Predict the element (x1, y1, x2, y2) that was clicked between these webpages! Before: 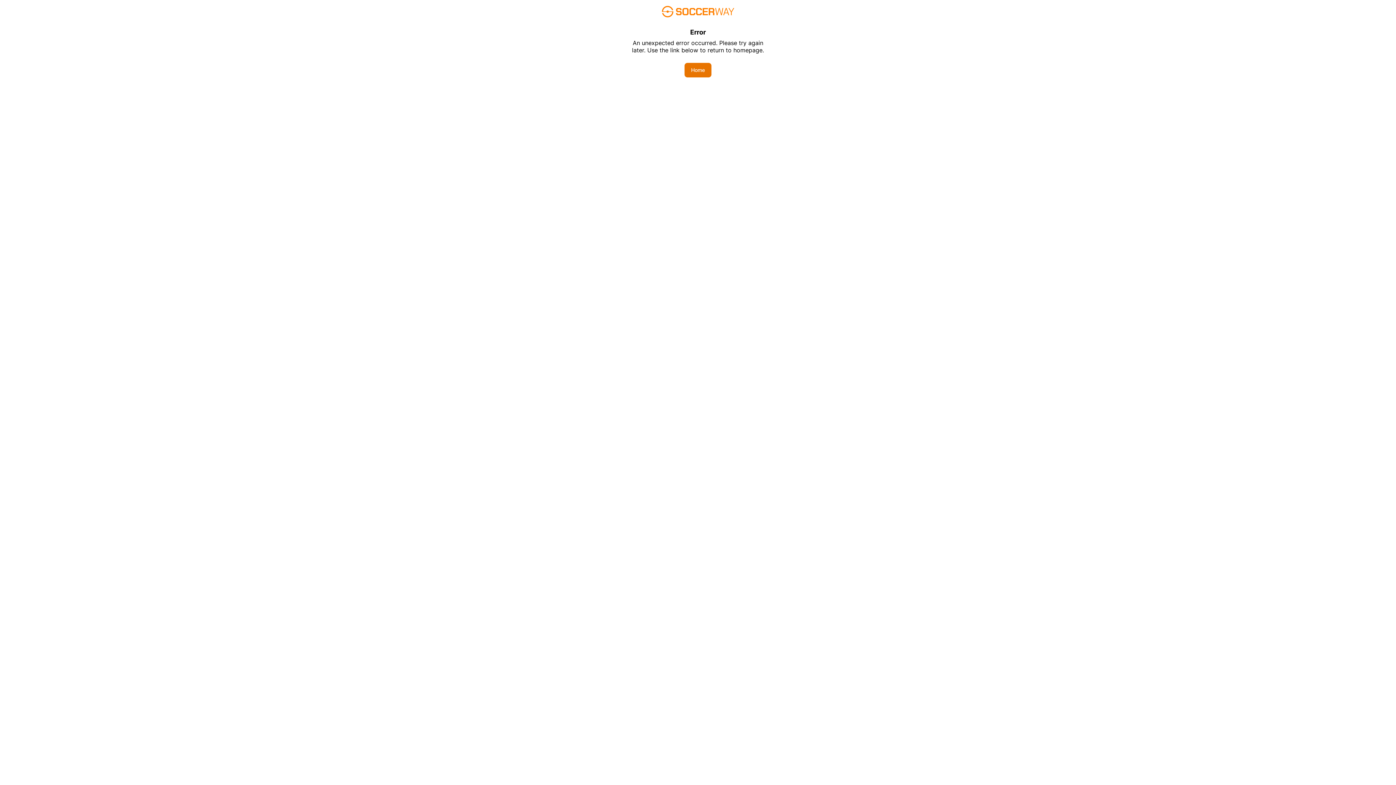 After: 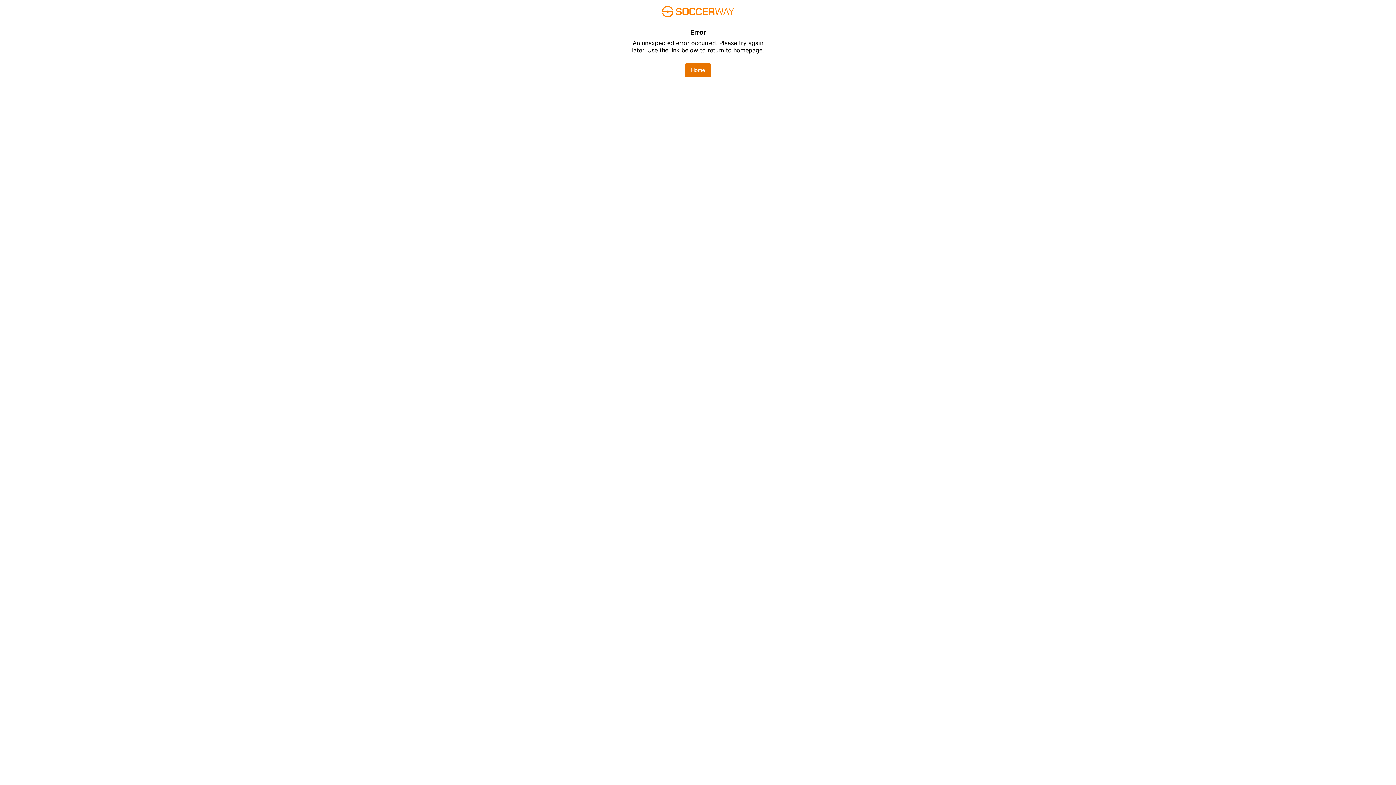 Action: bbox: (684, 62, 711, 77) label: Home